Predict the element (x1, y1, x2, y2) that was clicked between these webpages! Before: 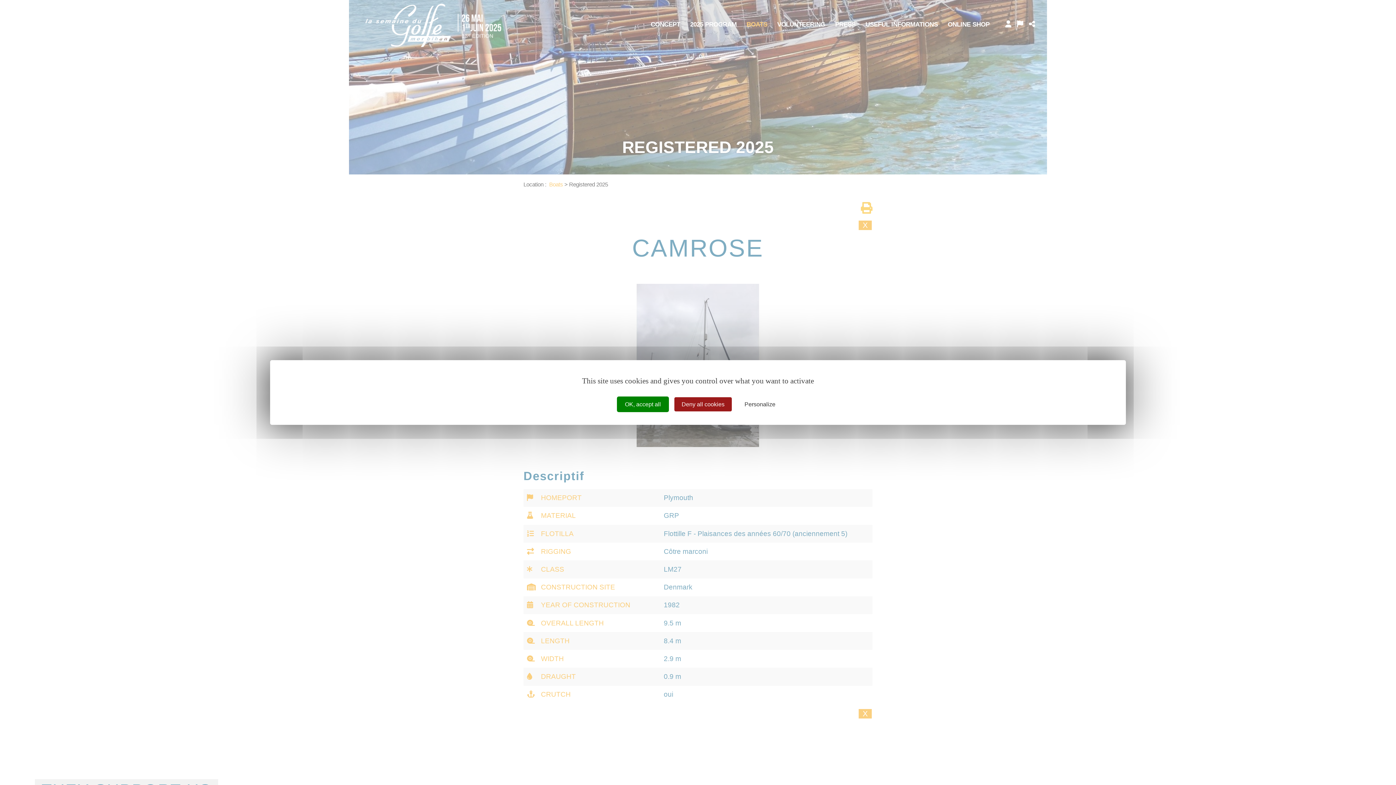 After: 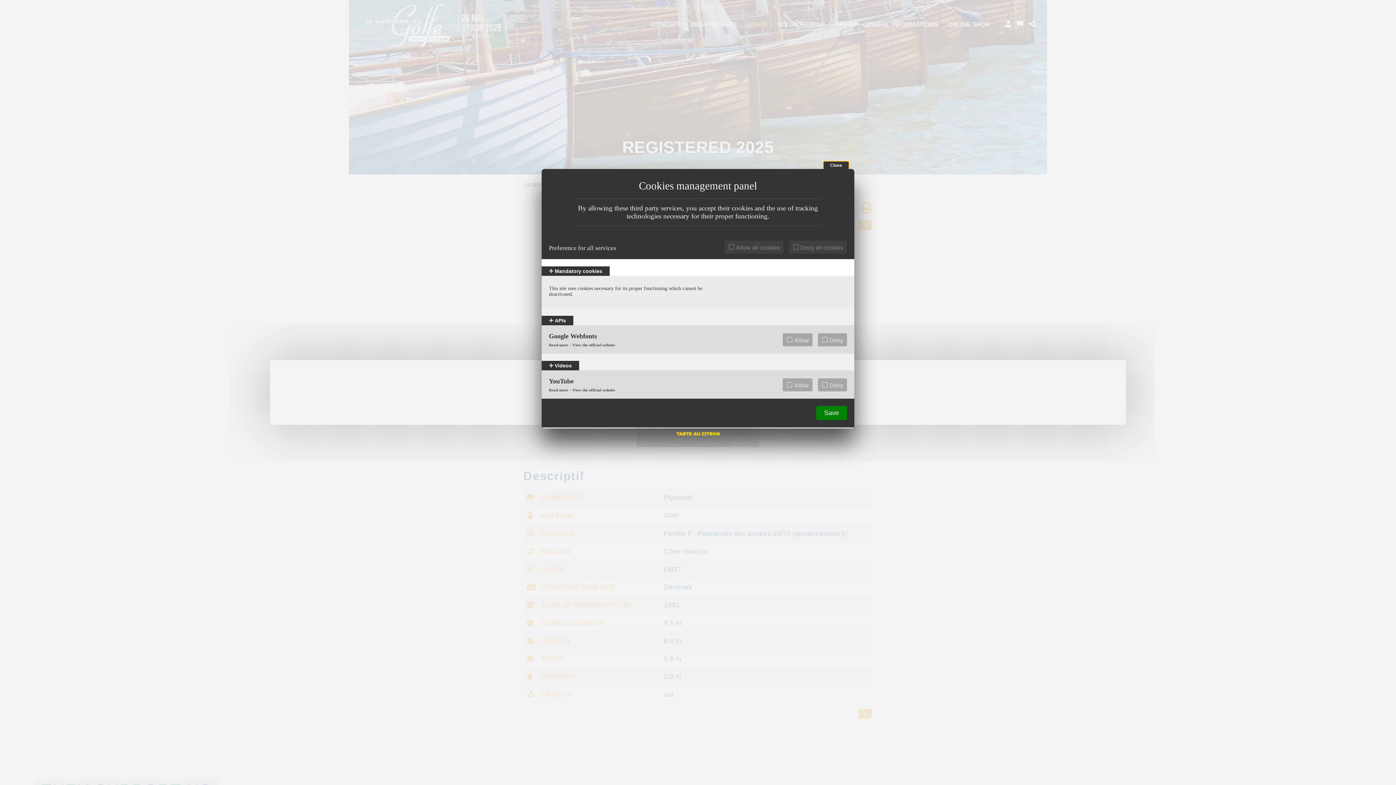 Action: bbox: (737, 397, 782, 411) label: Personalize (modal window)